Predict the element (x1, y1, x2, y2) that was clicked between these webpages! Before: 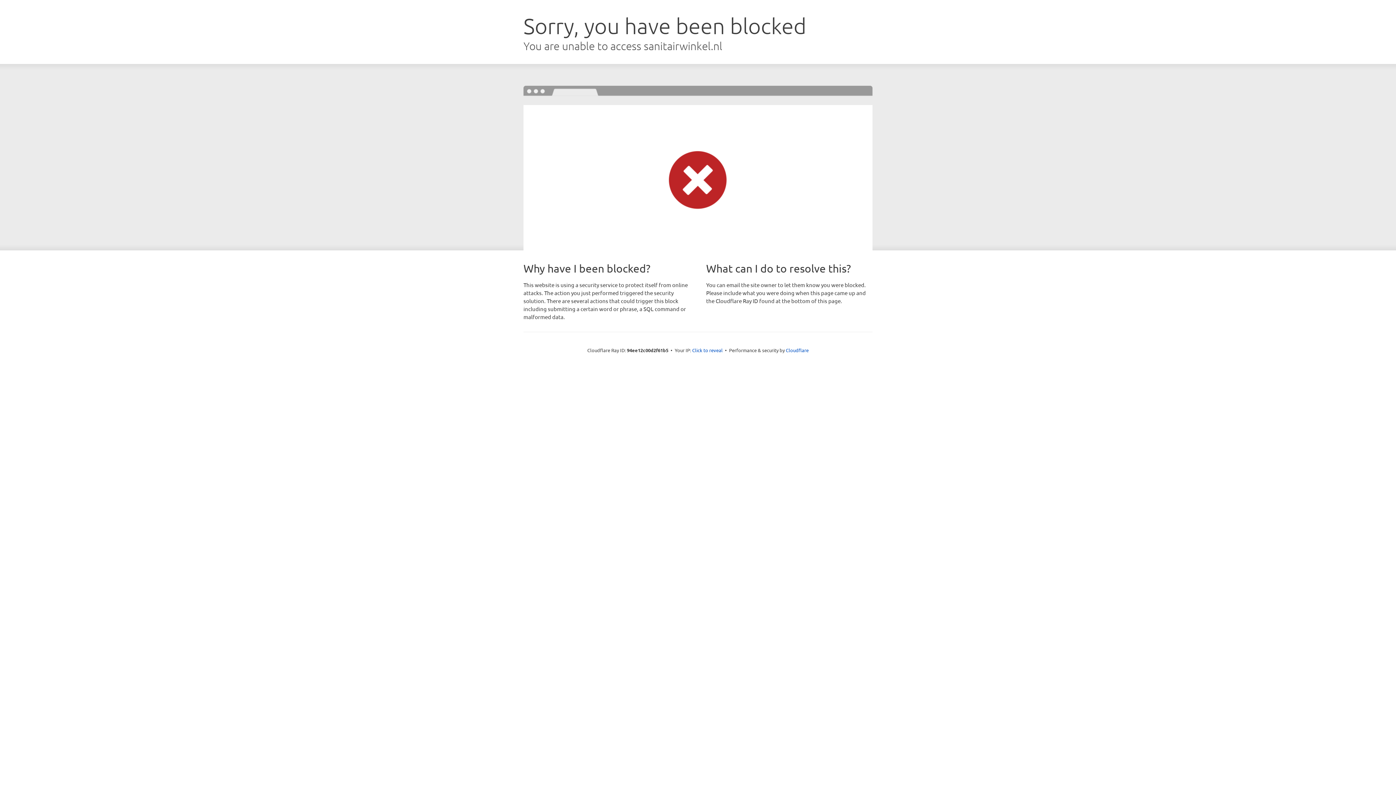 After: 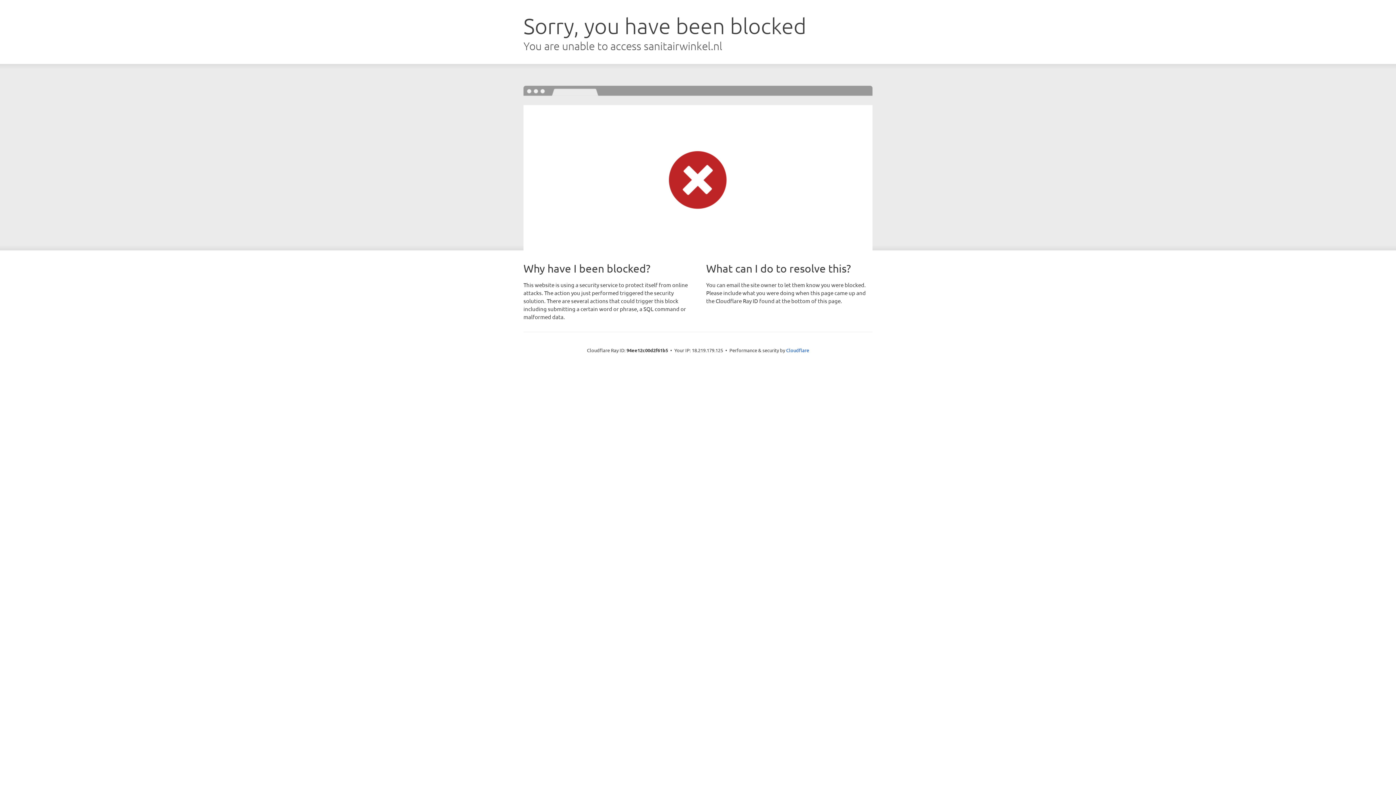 Action: bbox: (692, 346, 722, 353) label: Click to reveal